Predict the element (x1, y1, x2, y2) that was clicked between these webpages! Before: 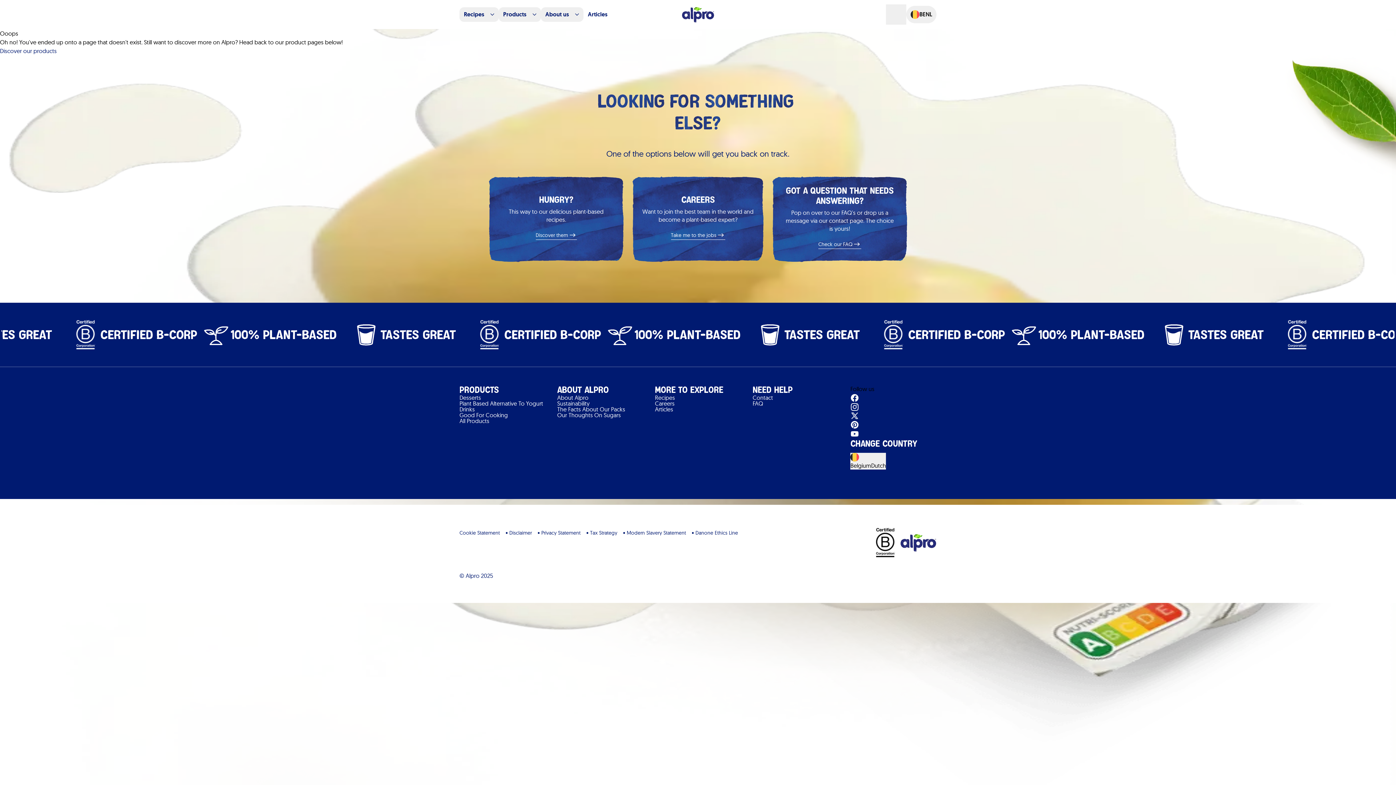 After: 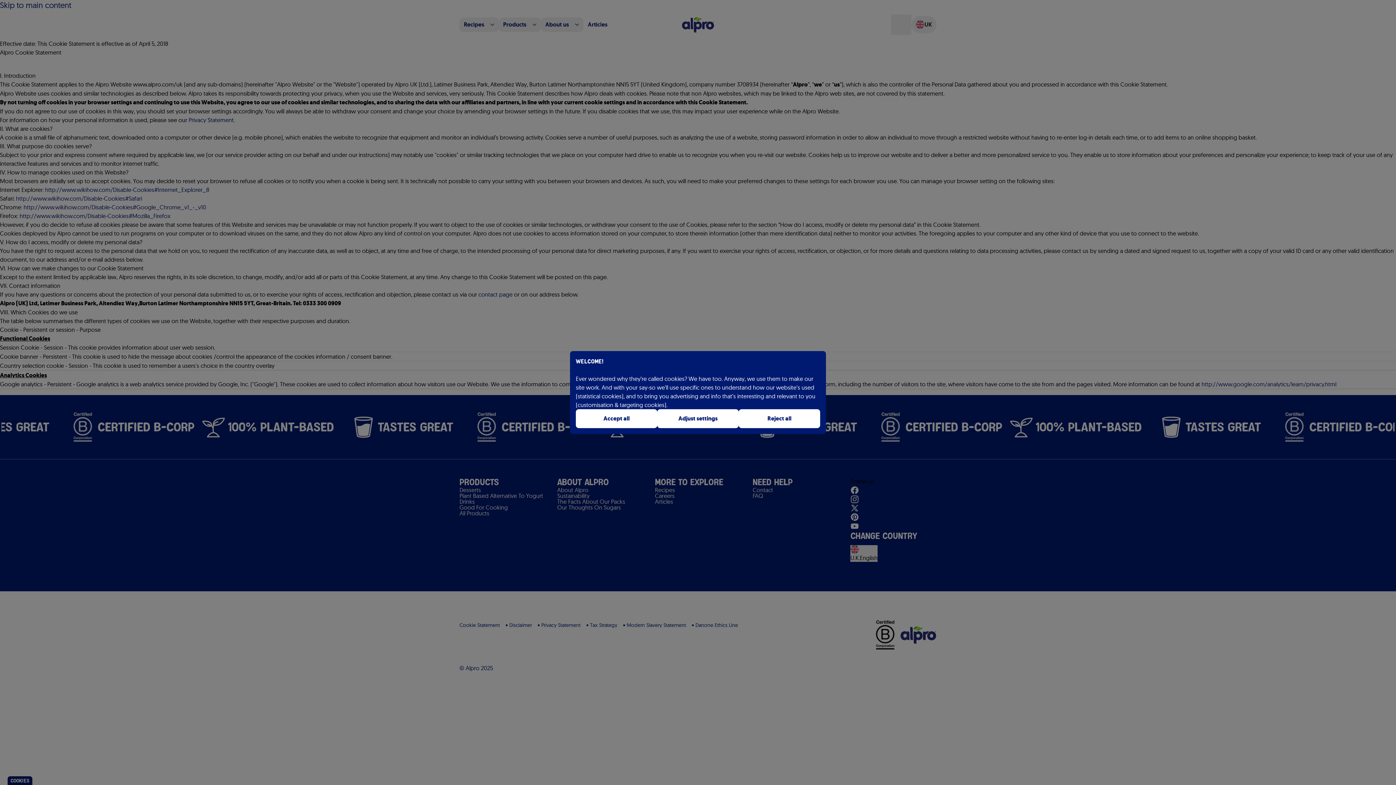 Action: label: Cookie Statement bbox: (459, 529, 500, 536)